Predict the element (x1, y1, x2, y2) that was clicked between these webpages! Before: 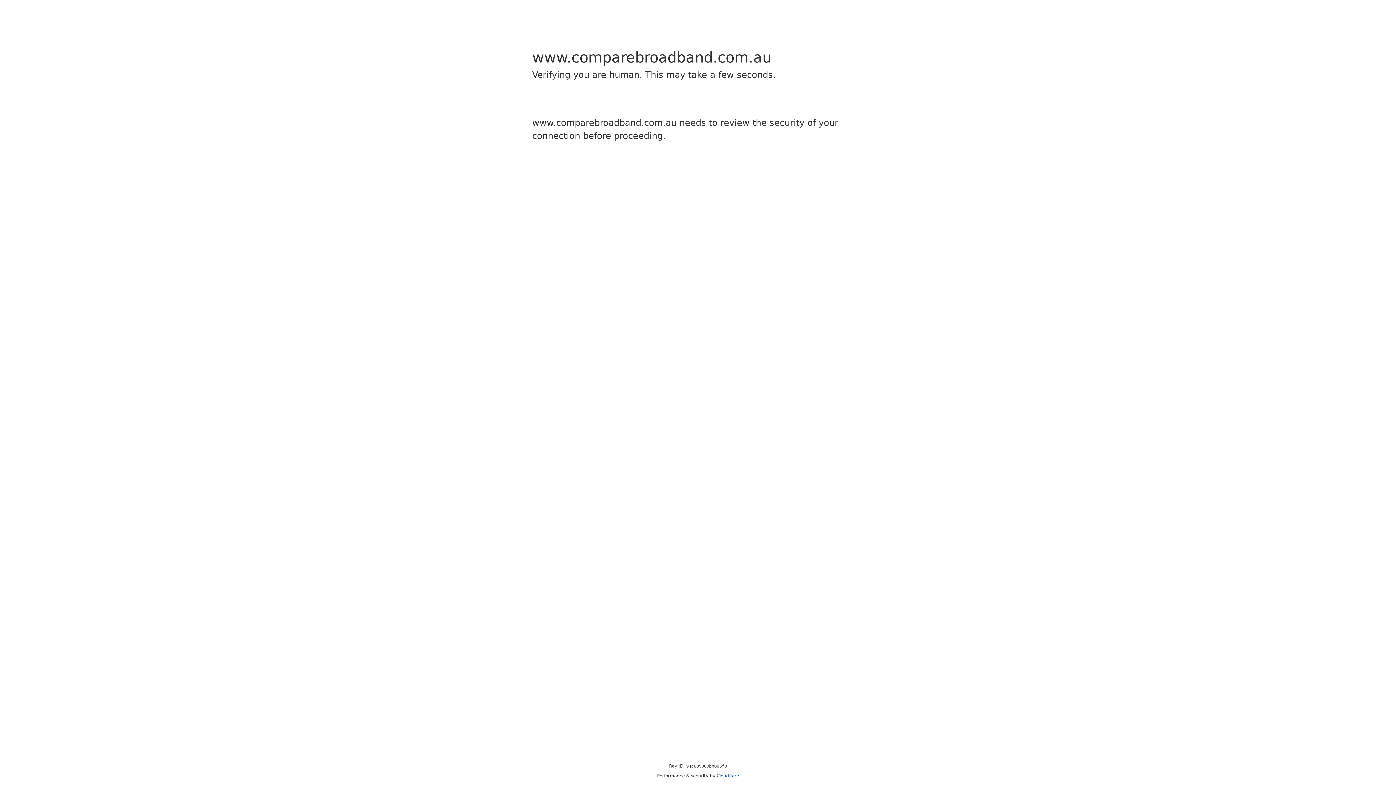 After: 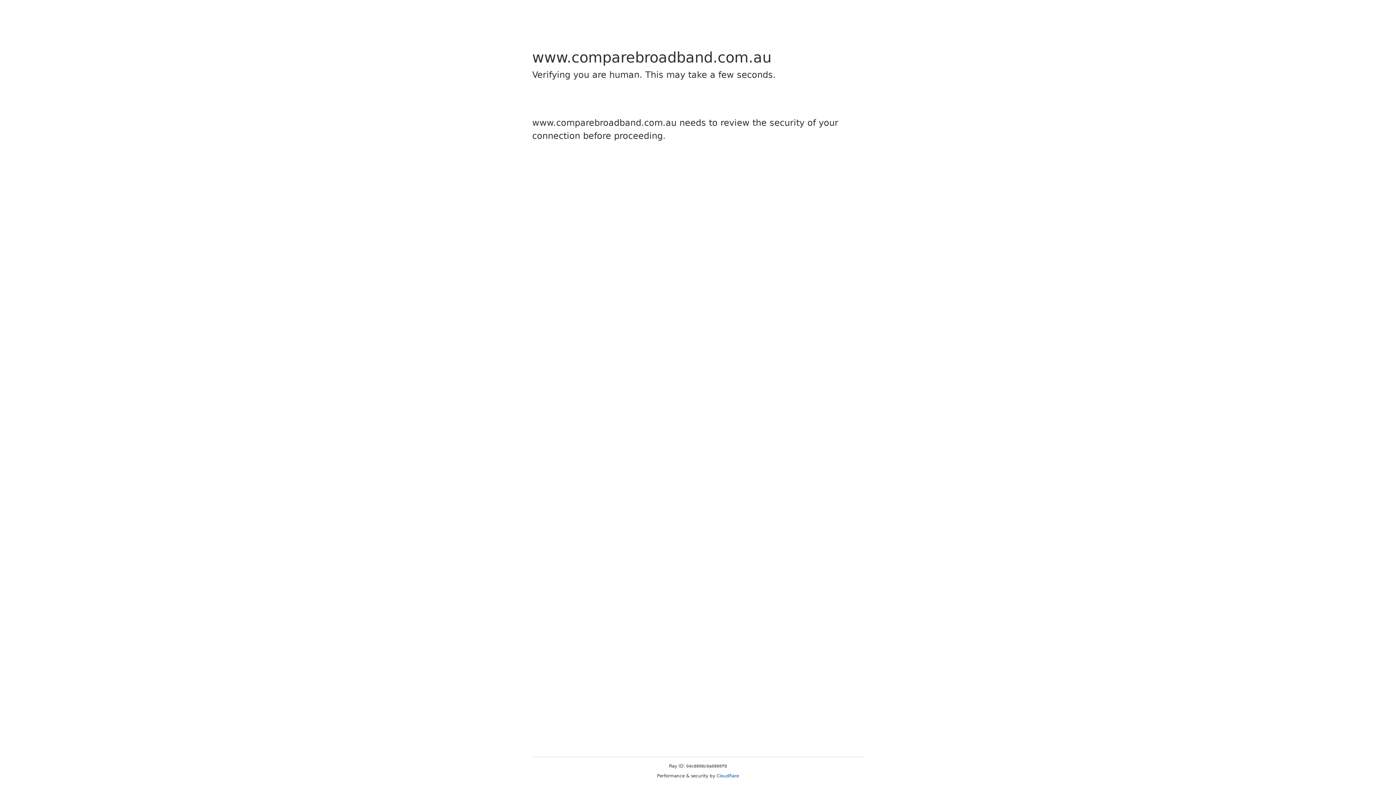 Action: bbox: (716, 773, 739, 778) label: Cloudflare